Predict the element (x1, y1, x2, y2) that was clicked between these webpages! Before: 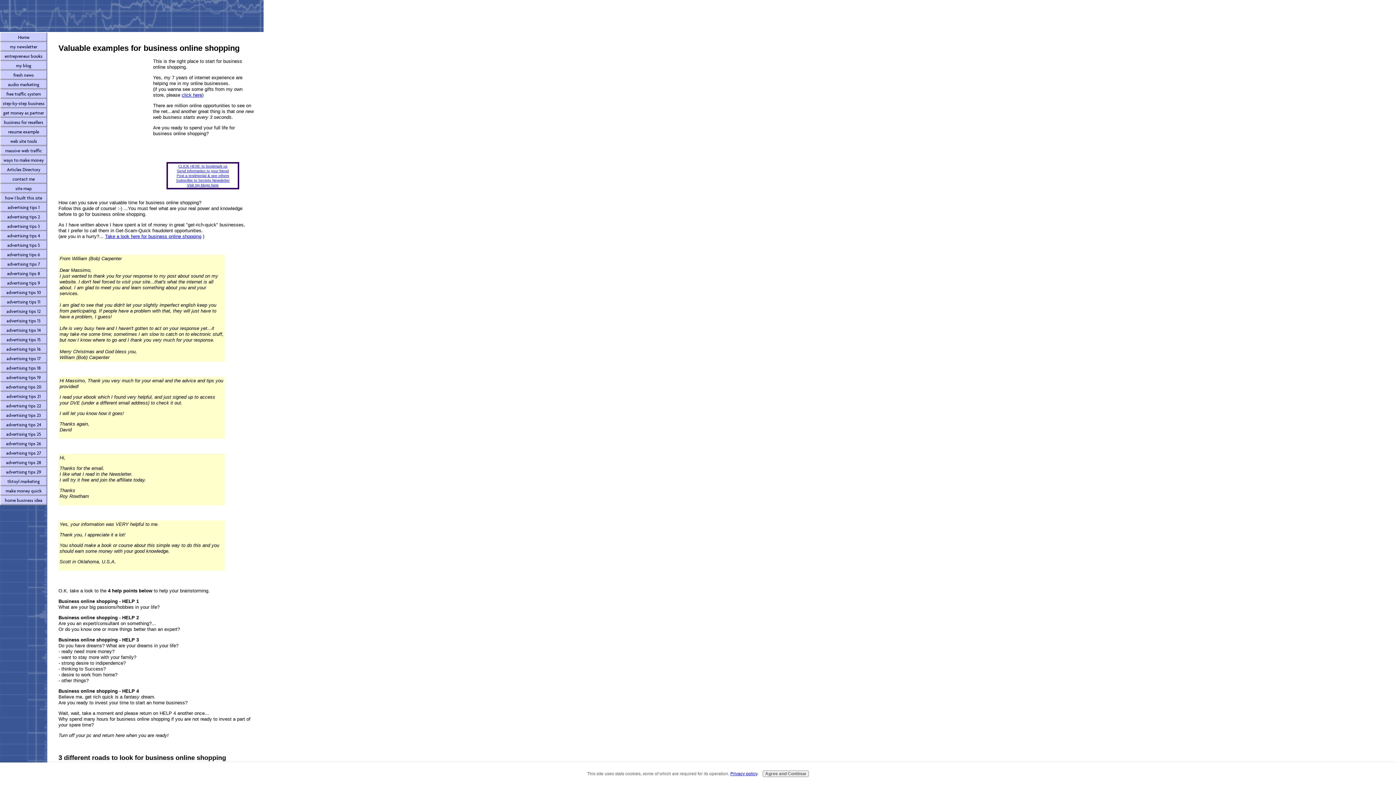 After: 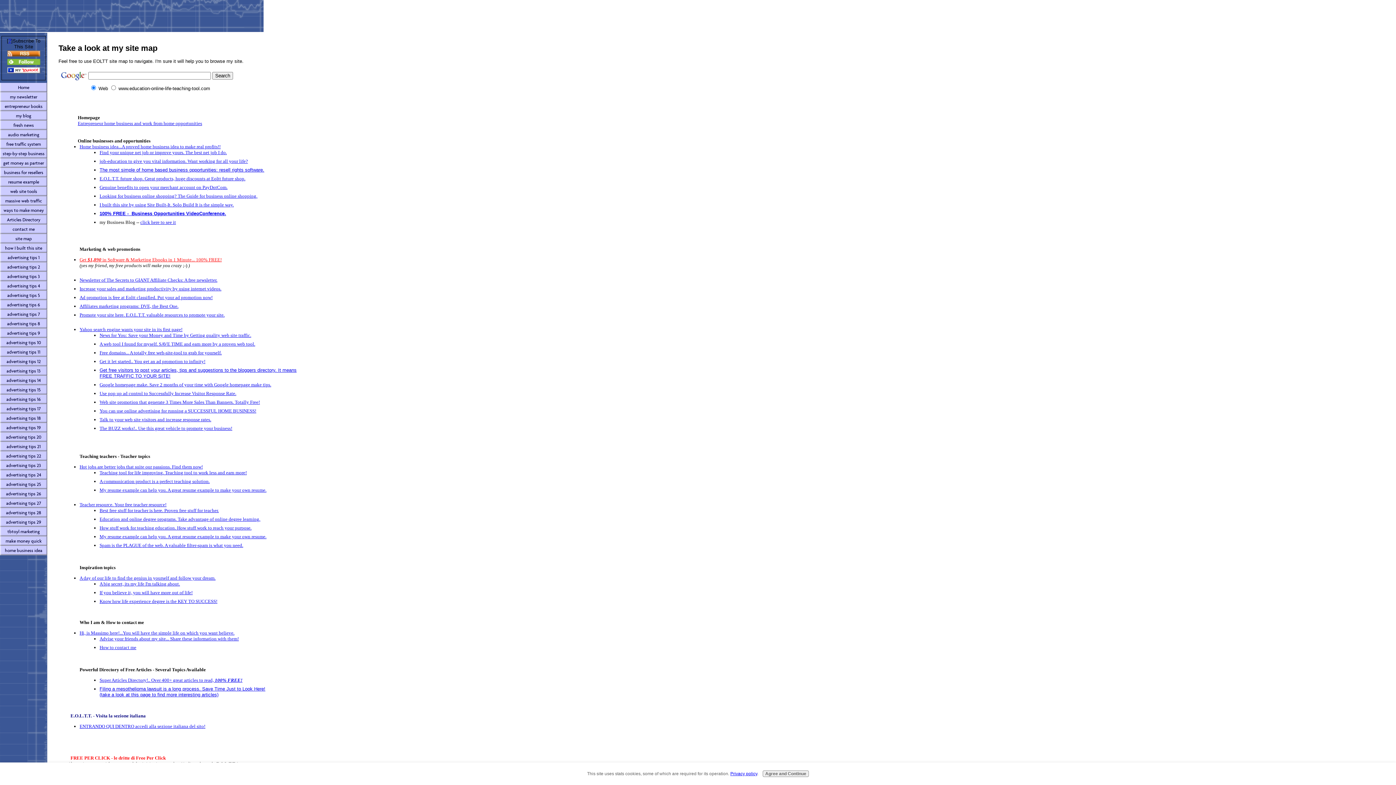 Action: bbox: (0, 184, 47, 193) label: site map